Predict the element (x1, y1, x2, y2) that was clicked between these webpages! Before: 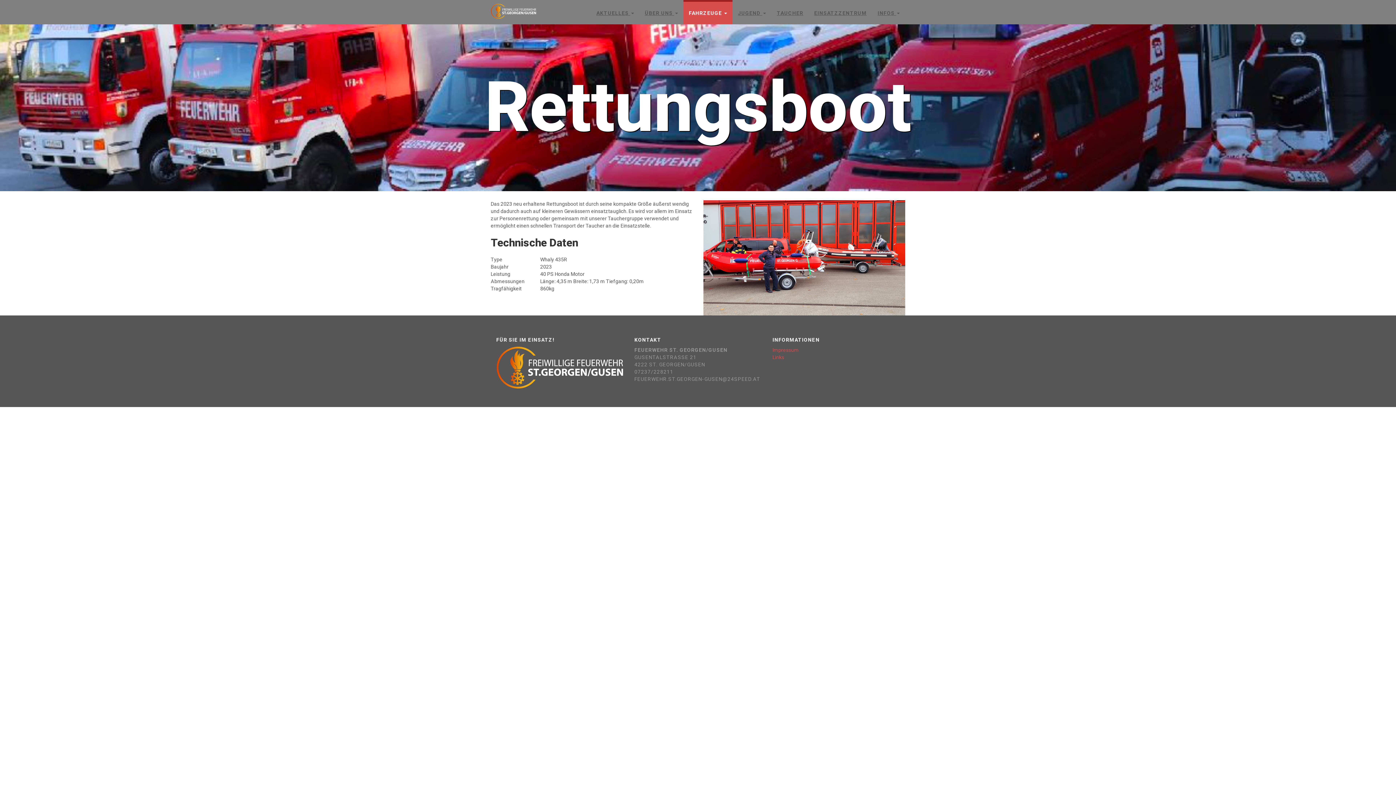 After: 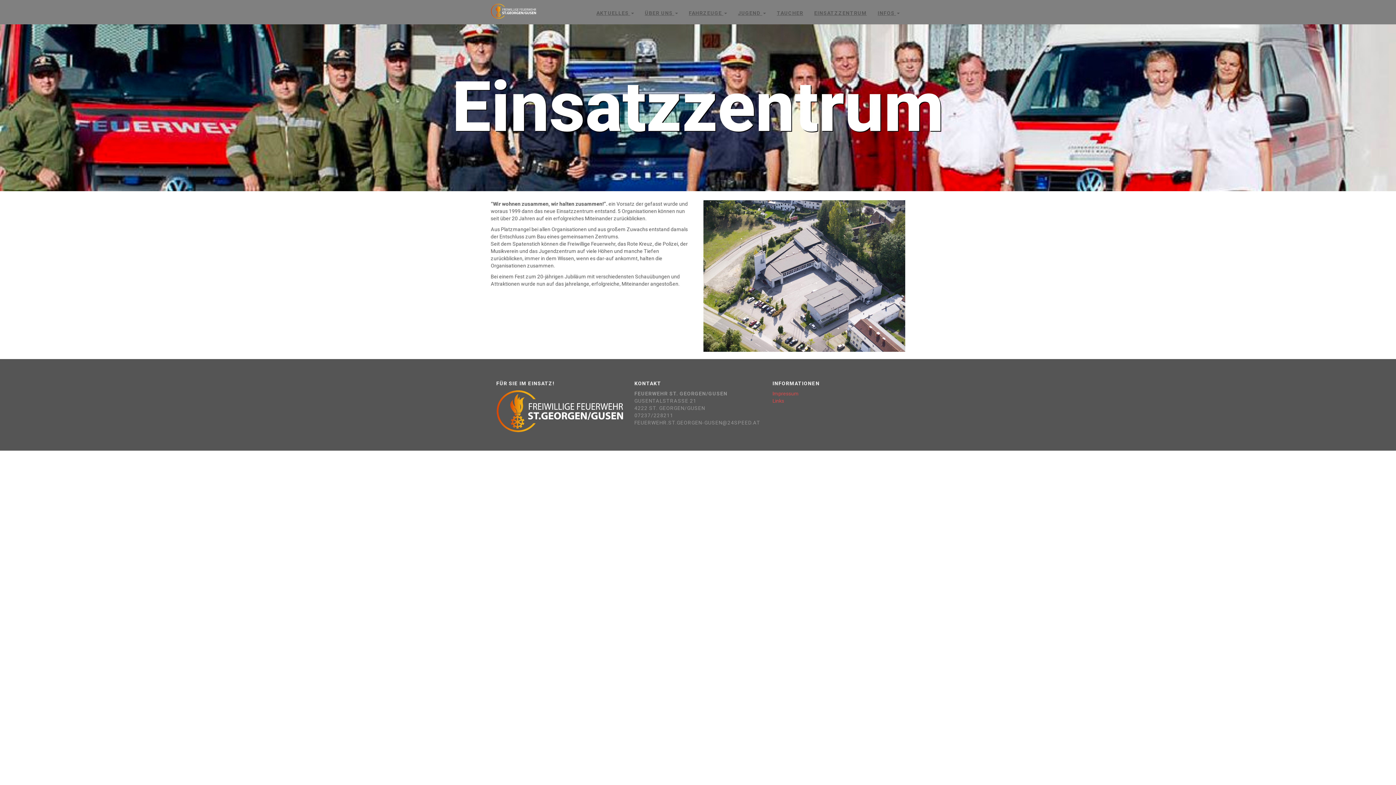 Action: label: EINSATZZENTRUM bbox: (808, 0, 872, 24)